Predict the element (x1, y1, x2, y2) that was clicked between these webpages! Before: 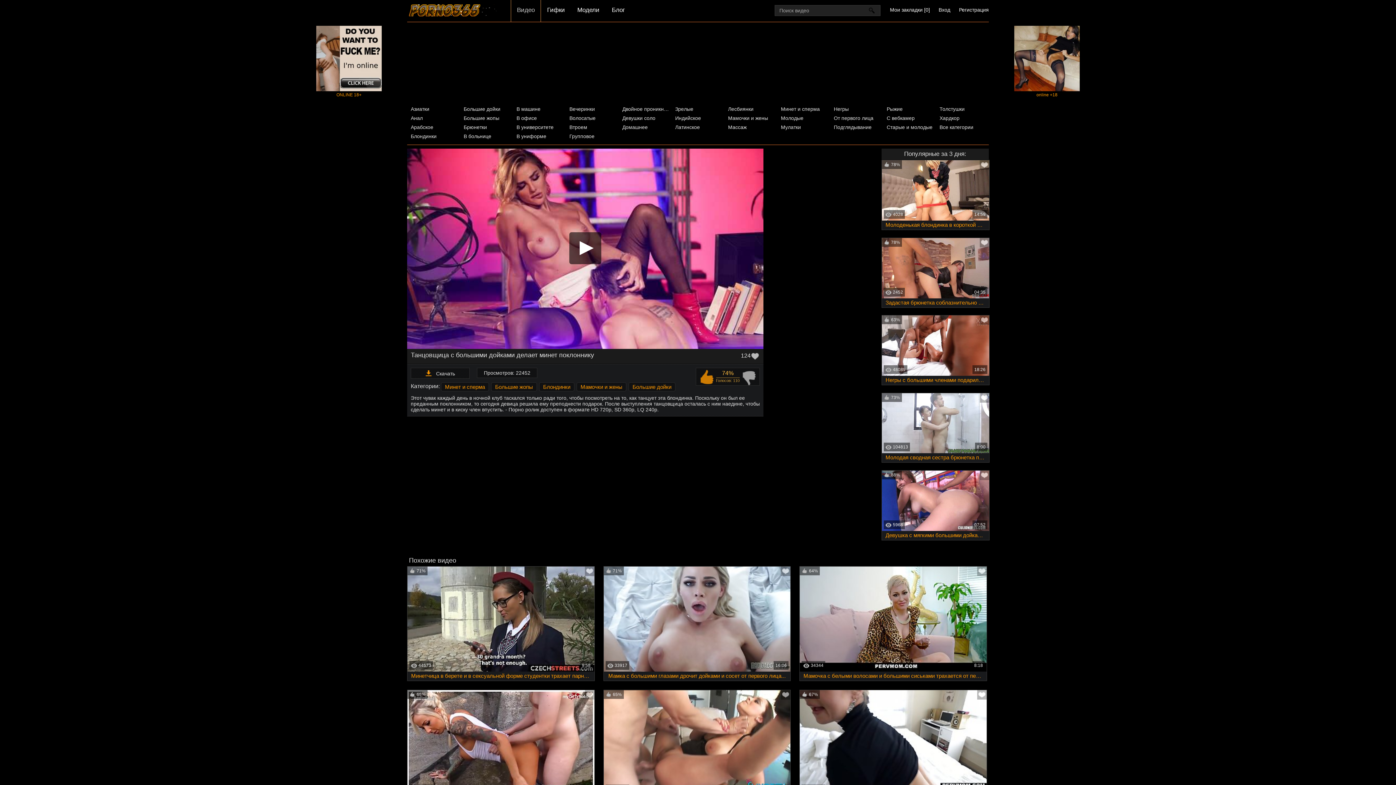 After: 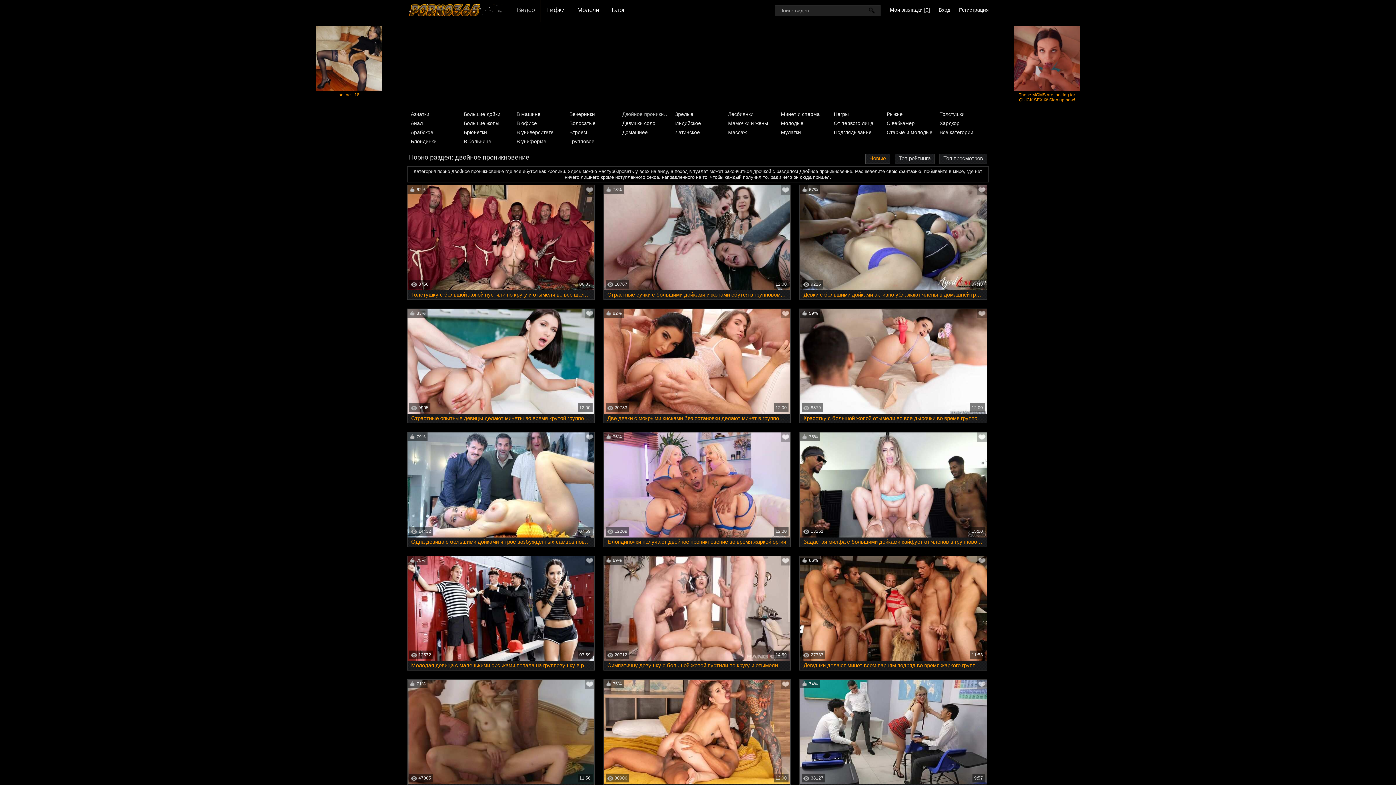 Action: label: Двойное проникновение bbox: (618, 104, 671, 113)